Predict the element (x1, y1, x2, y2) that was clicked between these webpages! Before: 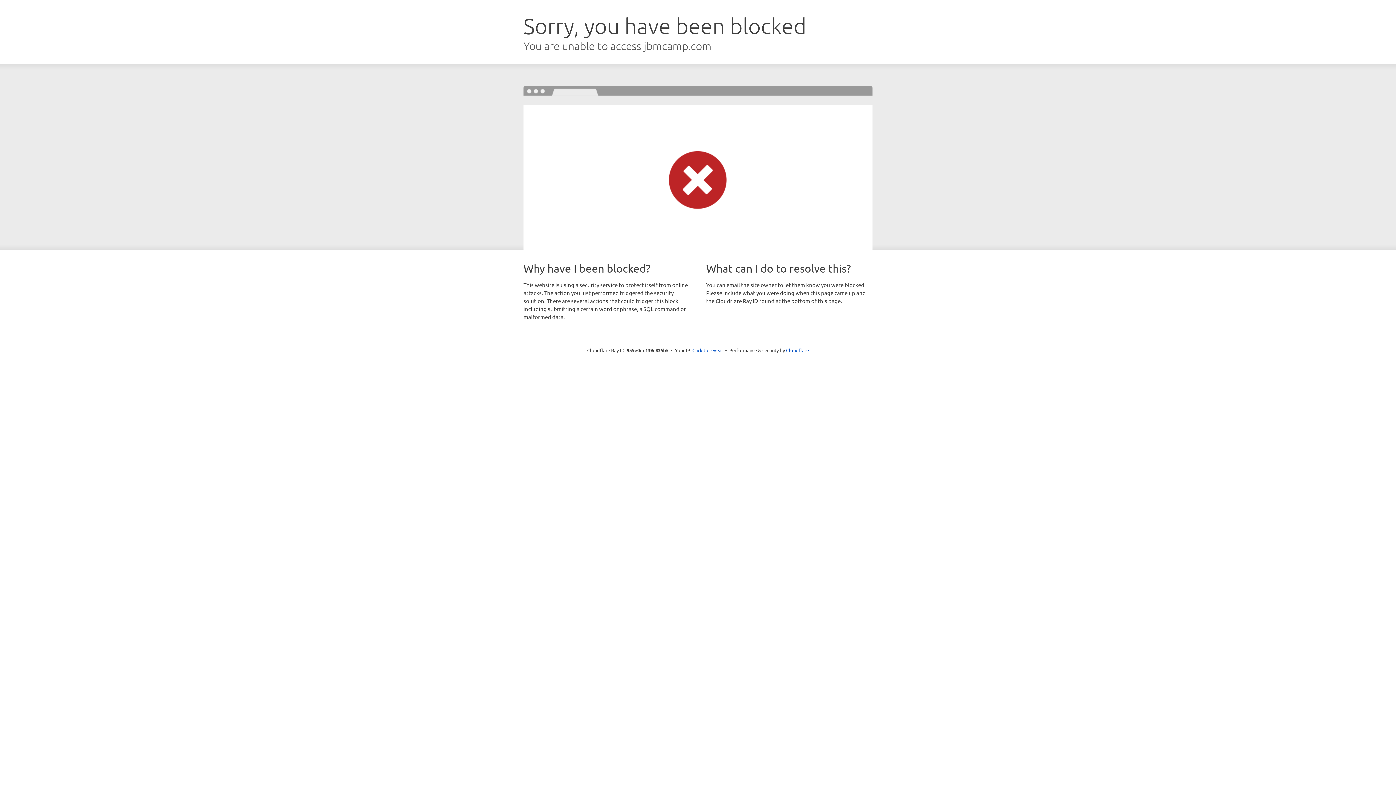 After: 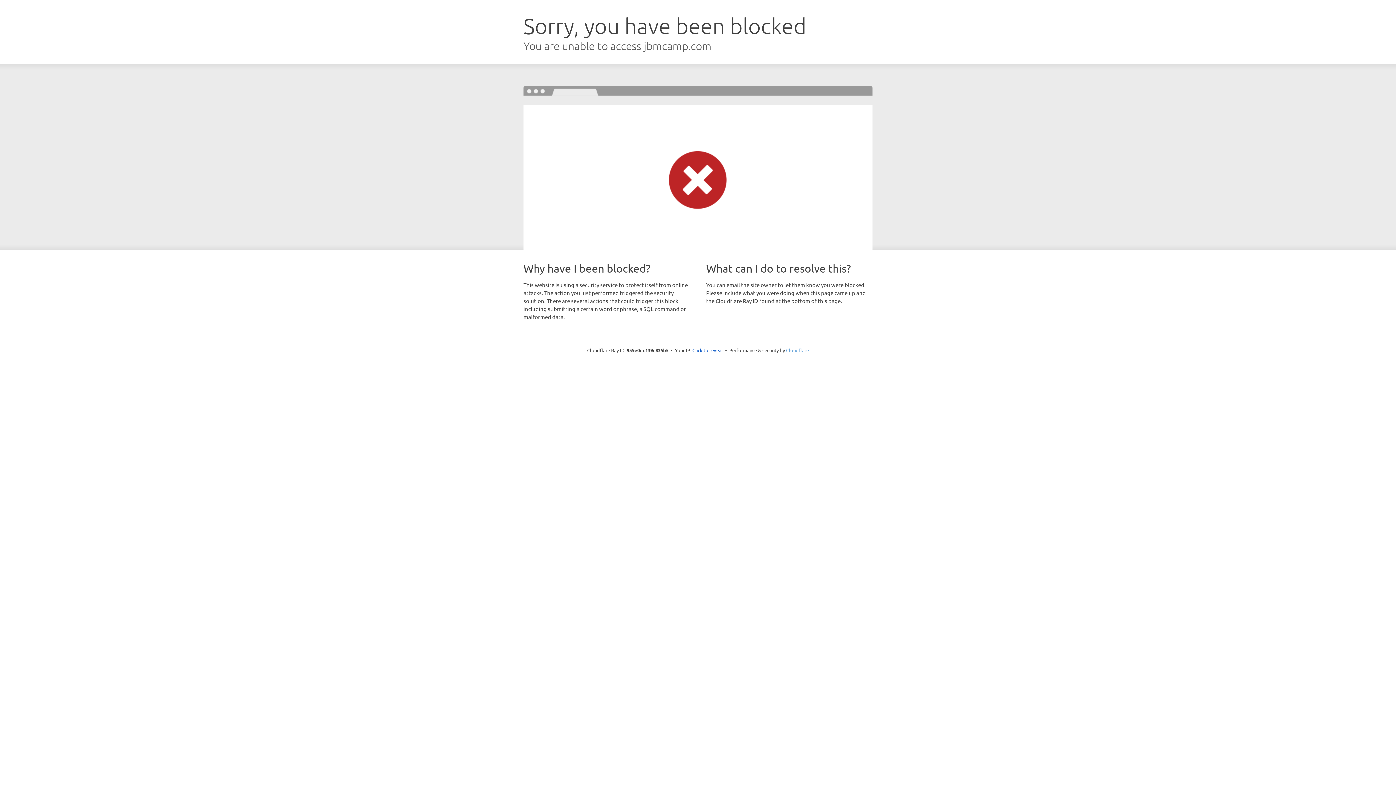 Action: bbox: (786, 347, 809, 353) label: Cloudflare